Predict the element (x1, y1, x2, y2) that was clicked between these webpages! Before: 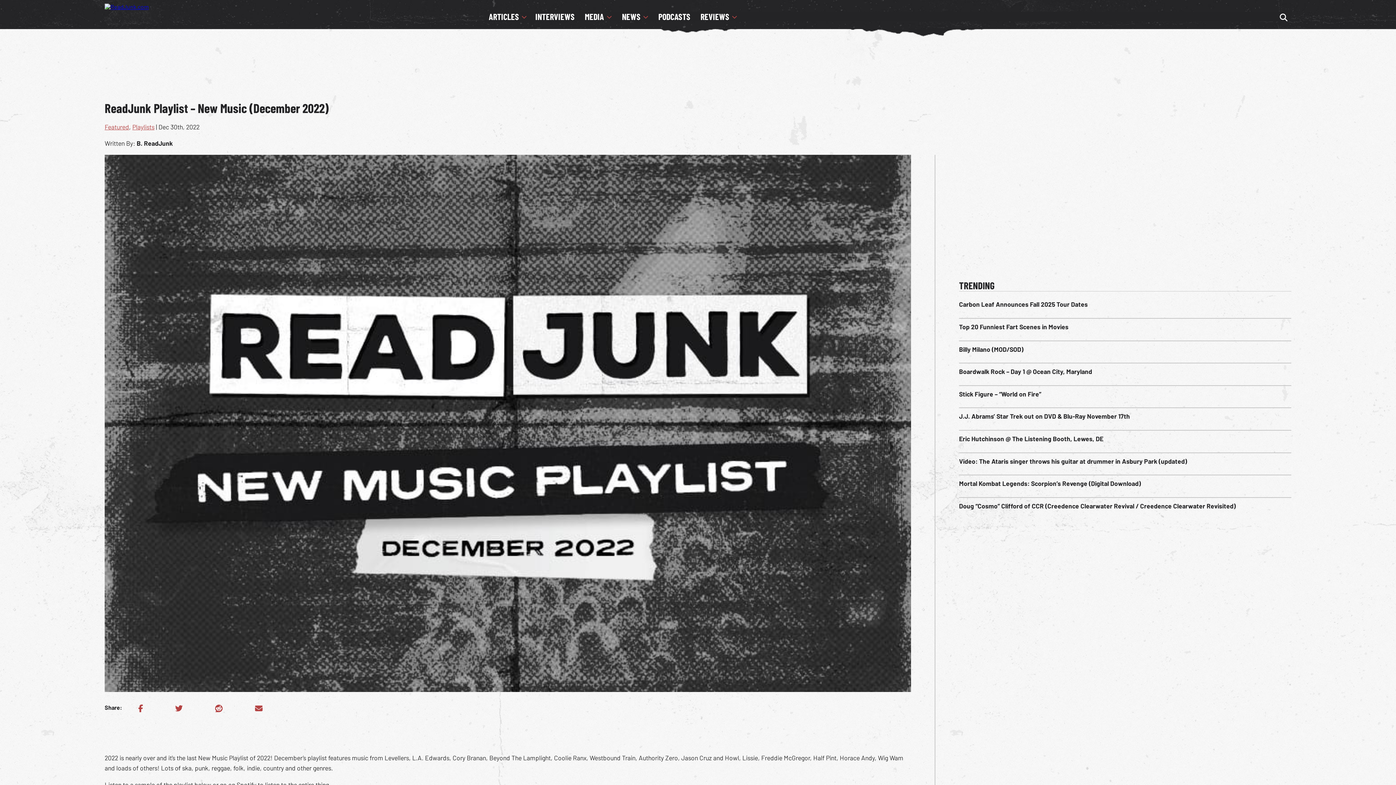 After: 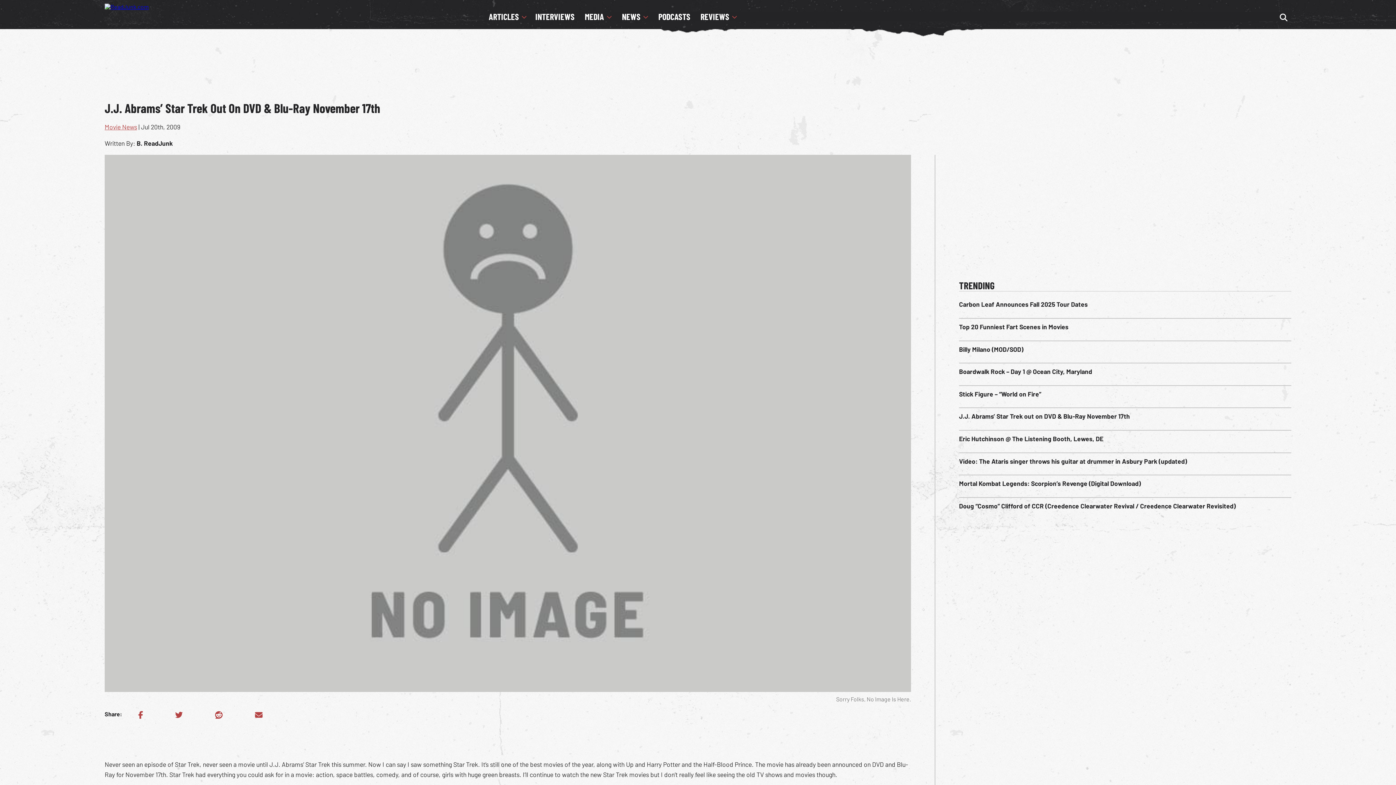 Action: label: J.J. Abrams’ Star Trek out on DVD & Blu-Ray November 17th bbox: (959, 412, 1130, 420)